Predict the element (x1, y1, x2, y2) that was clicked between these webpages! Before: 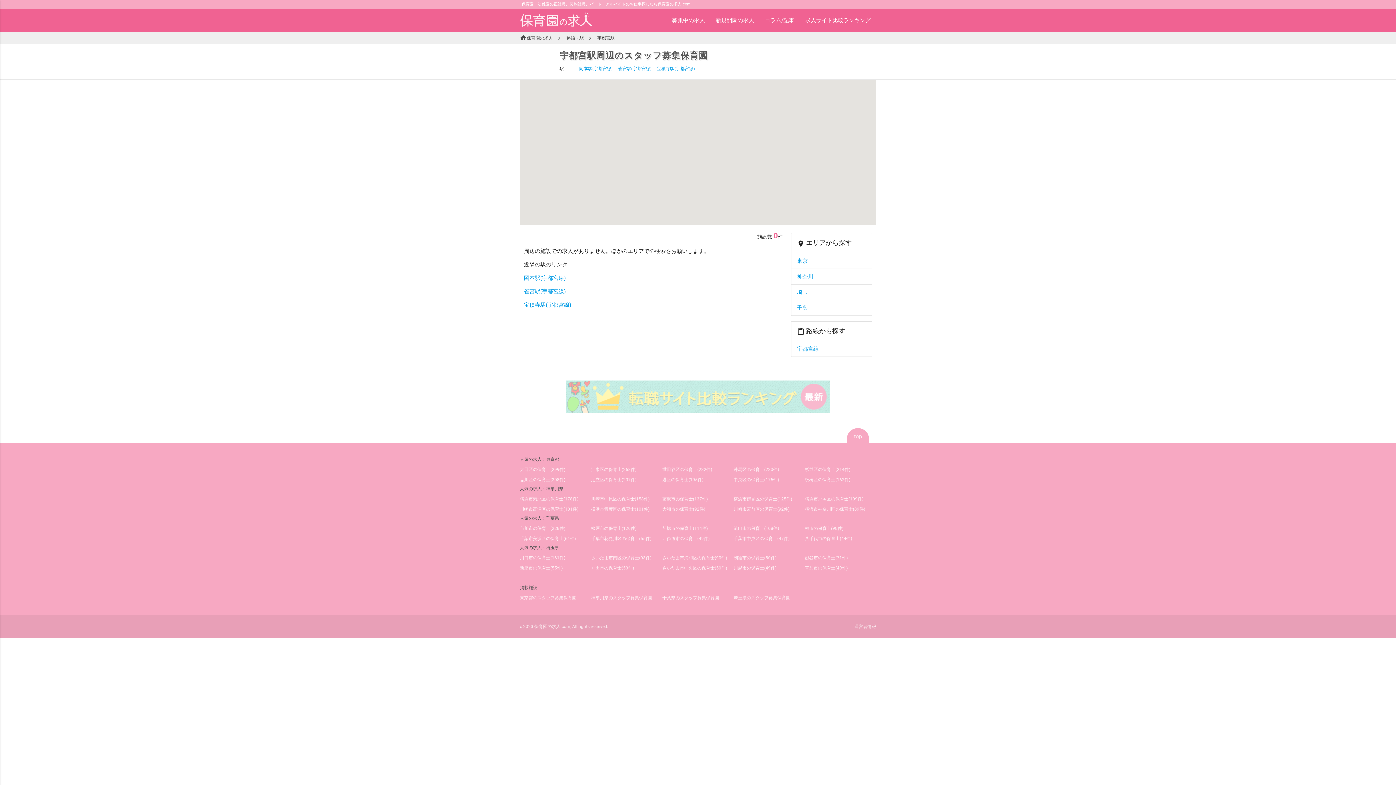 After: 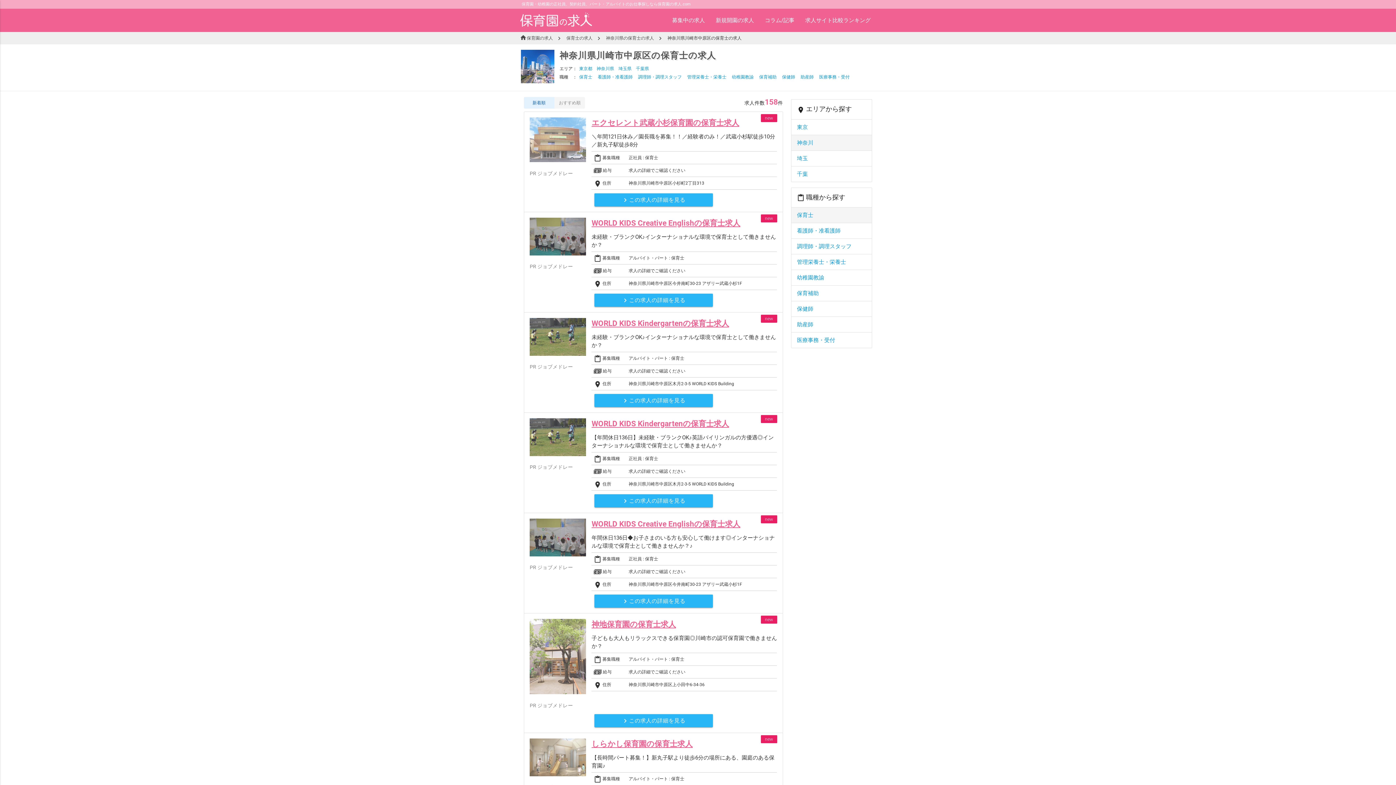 Action: bbox: (591, 496, 649, 501) label: 川崎市中原区の保育士(158件)